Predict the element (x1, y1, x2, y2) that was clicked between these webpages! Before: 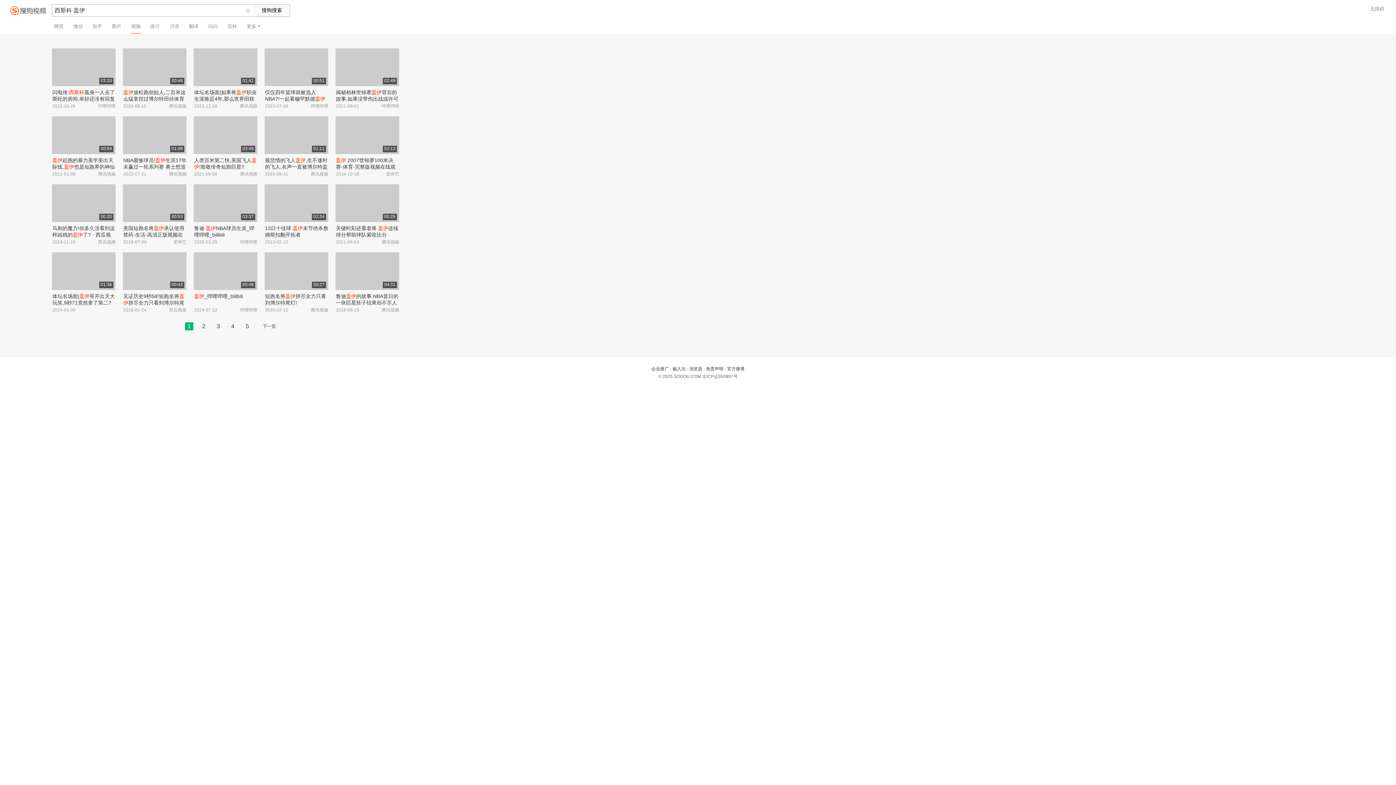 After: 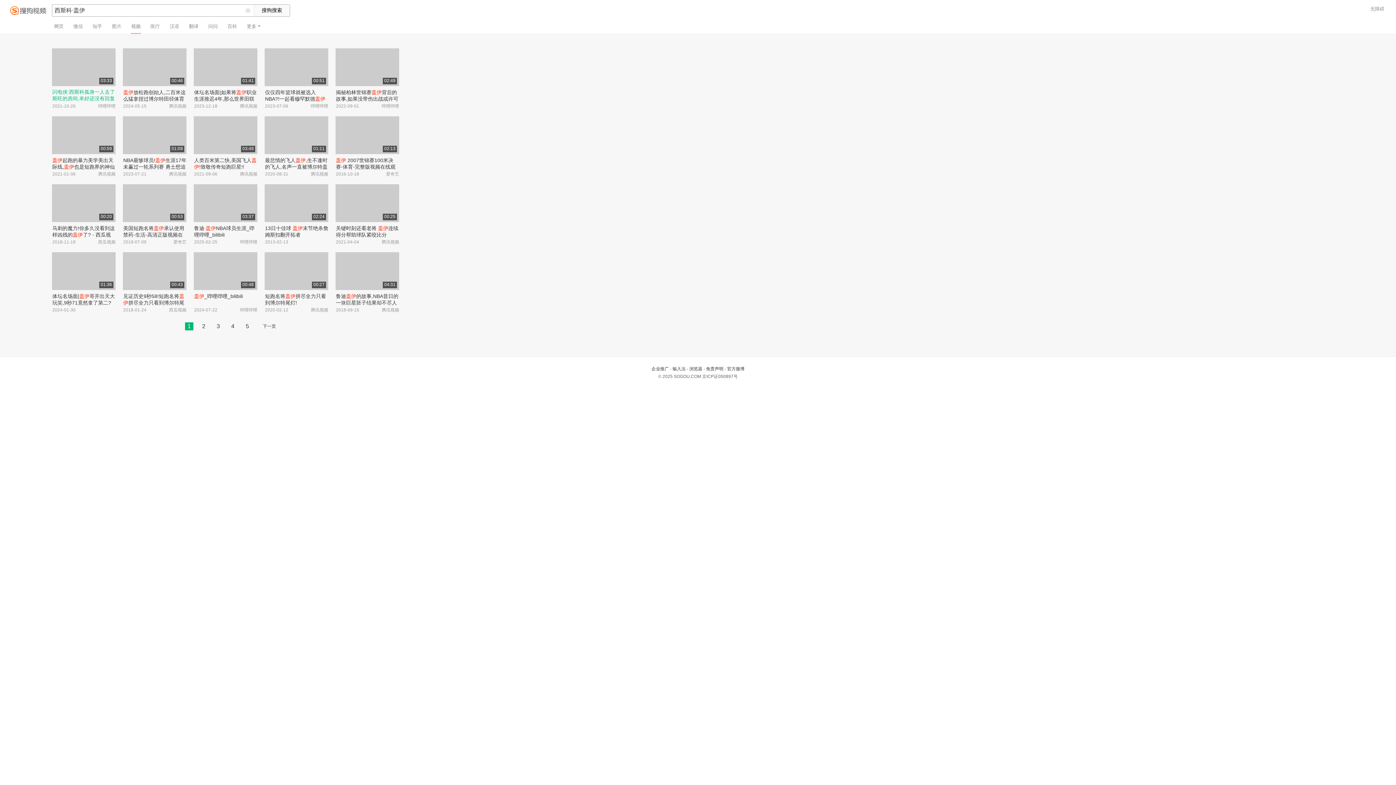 Action: bbox: (52, 89, 114, 108) label: 闪电侠:西斯科孤身一人去了斯旺的房间,幸好还没有回复神速力能_哔哩哔哩_bilibili